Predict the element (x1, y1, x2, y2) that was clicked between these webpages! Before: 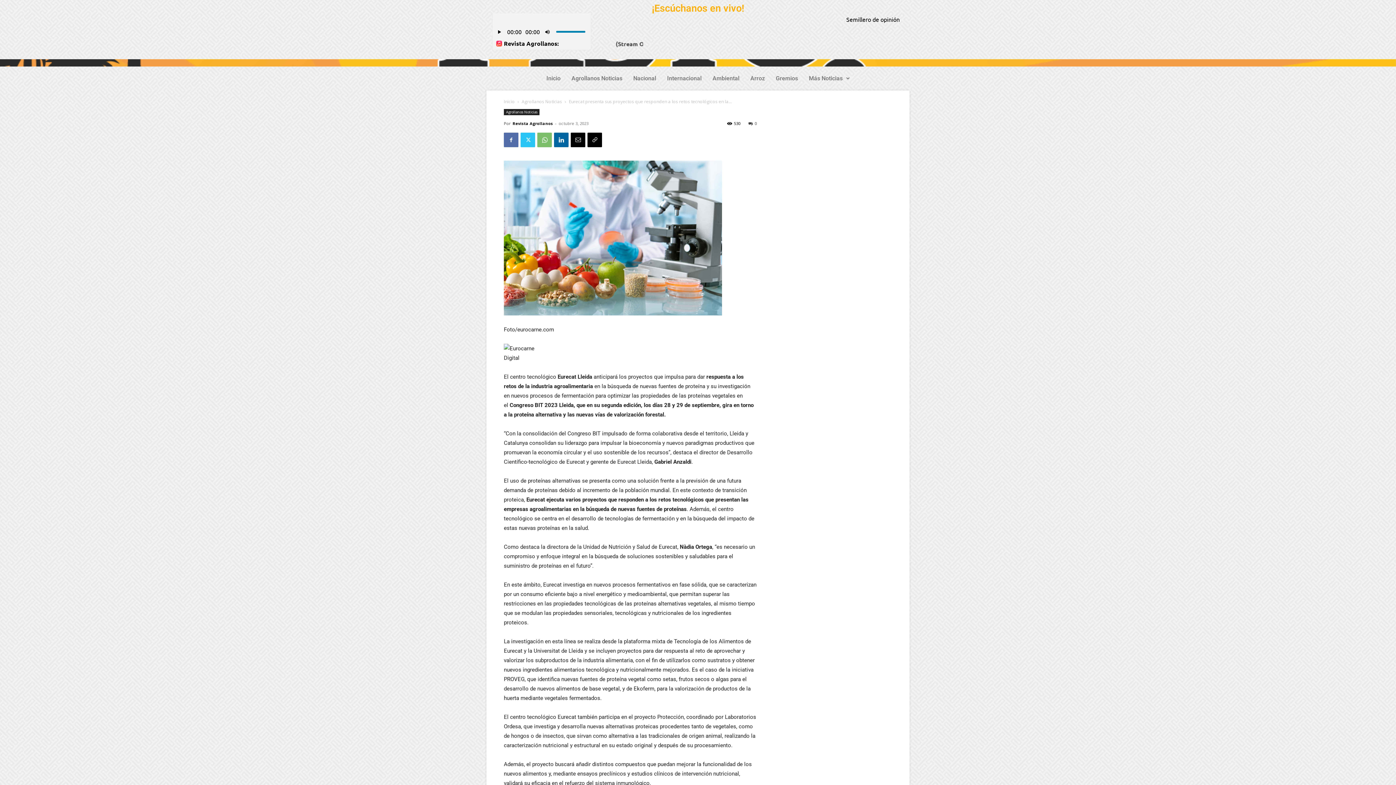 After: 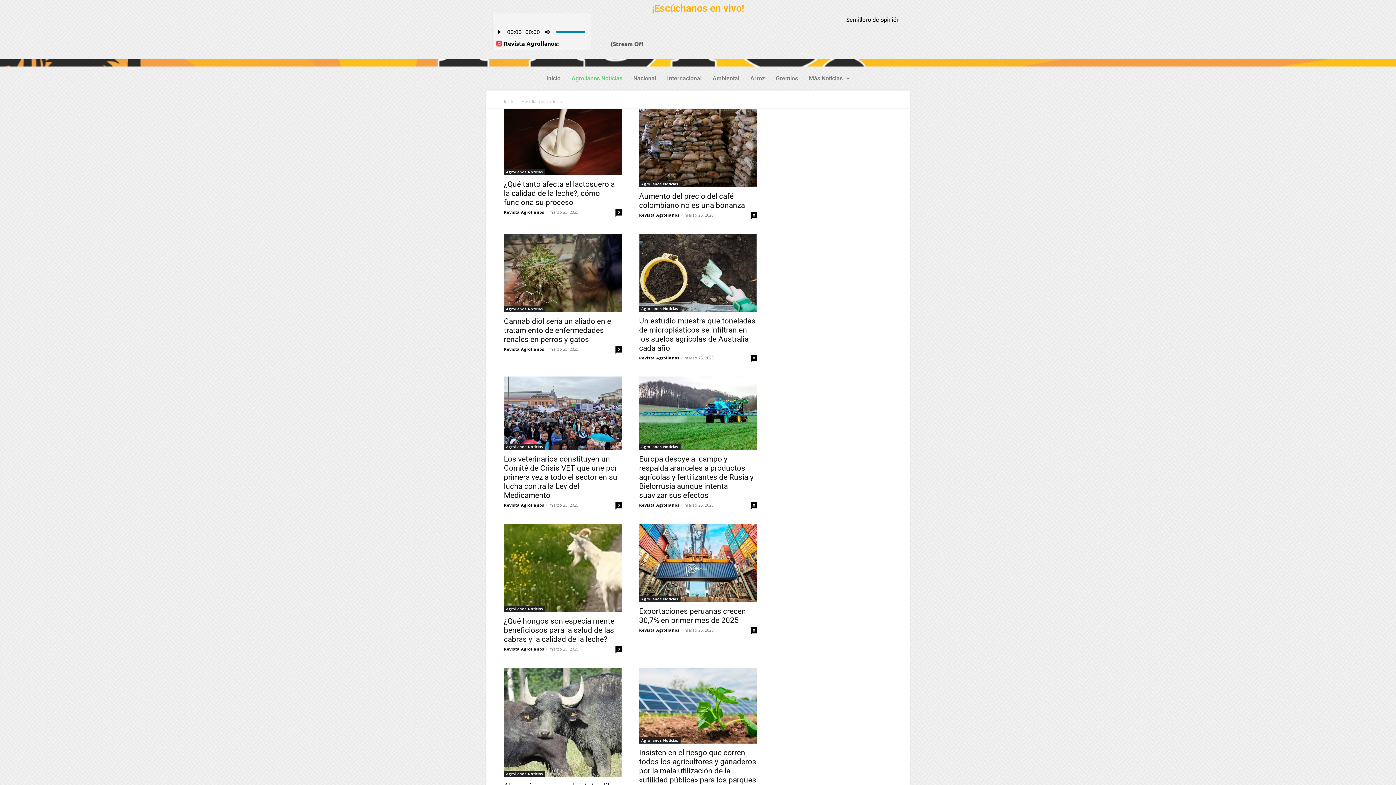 Action: label: Agrollanos Noticias bbox: (566, 70, 628, 86)